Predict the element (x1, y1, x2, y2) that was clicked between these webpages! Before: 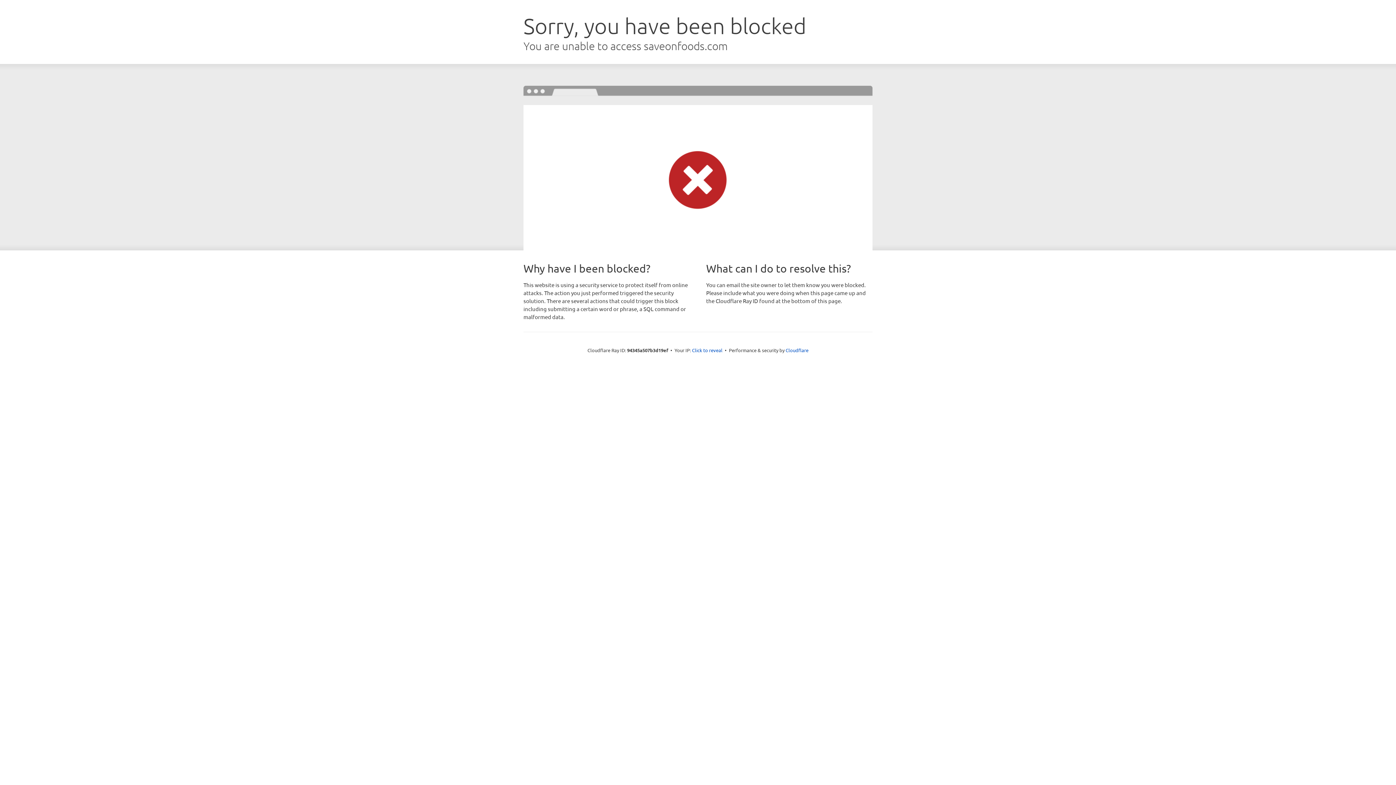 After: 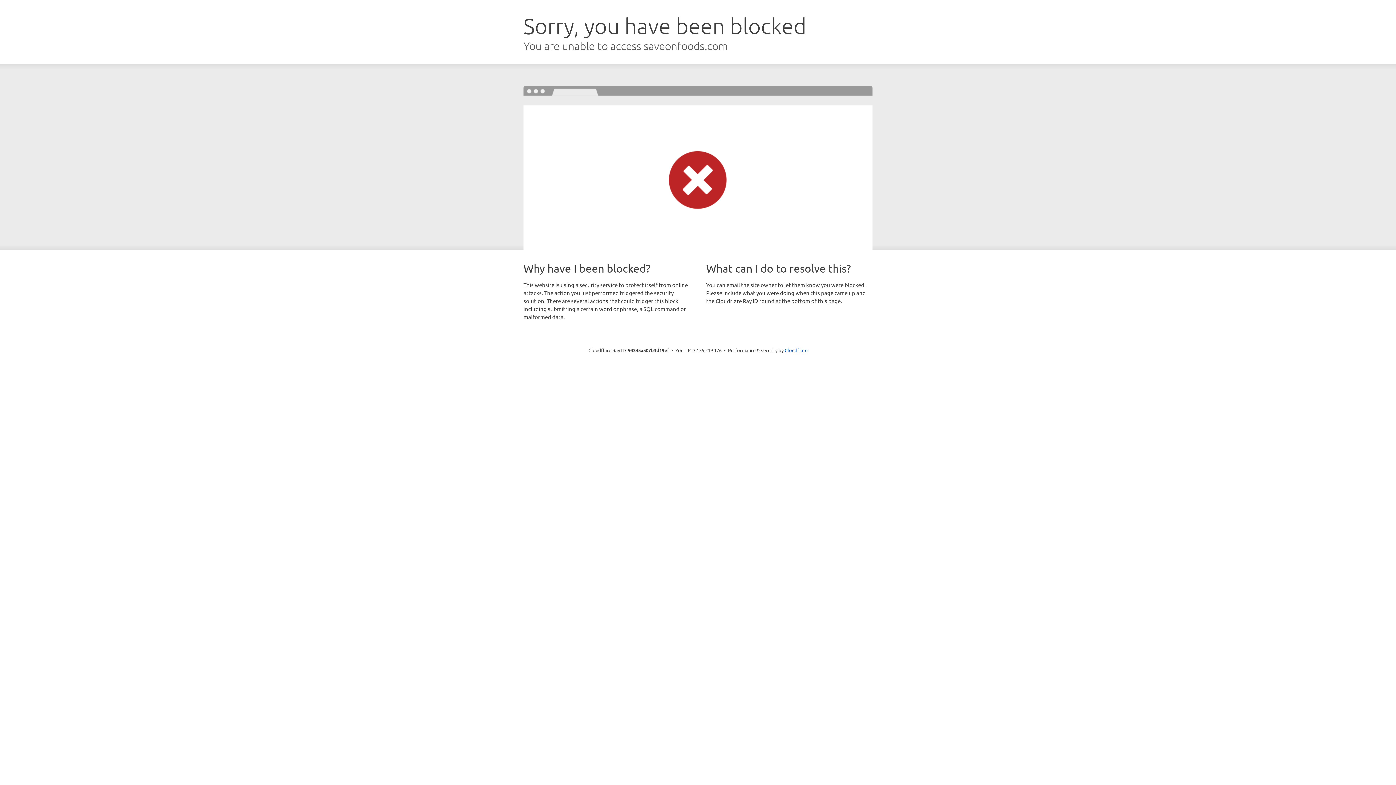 Action: label: Click to reveal bbox: (692, 346, 722, 353)